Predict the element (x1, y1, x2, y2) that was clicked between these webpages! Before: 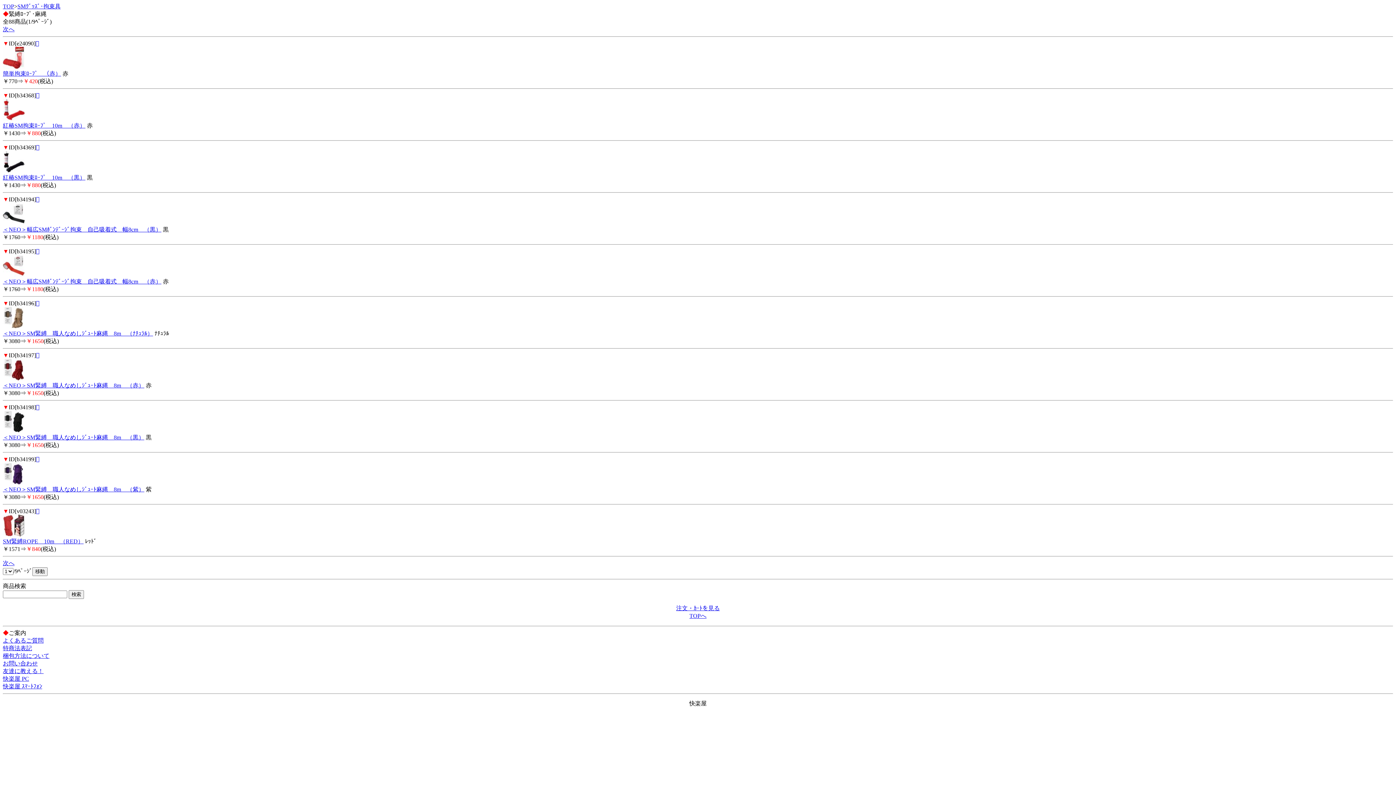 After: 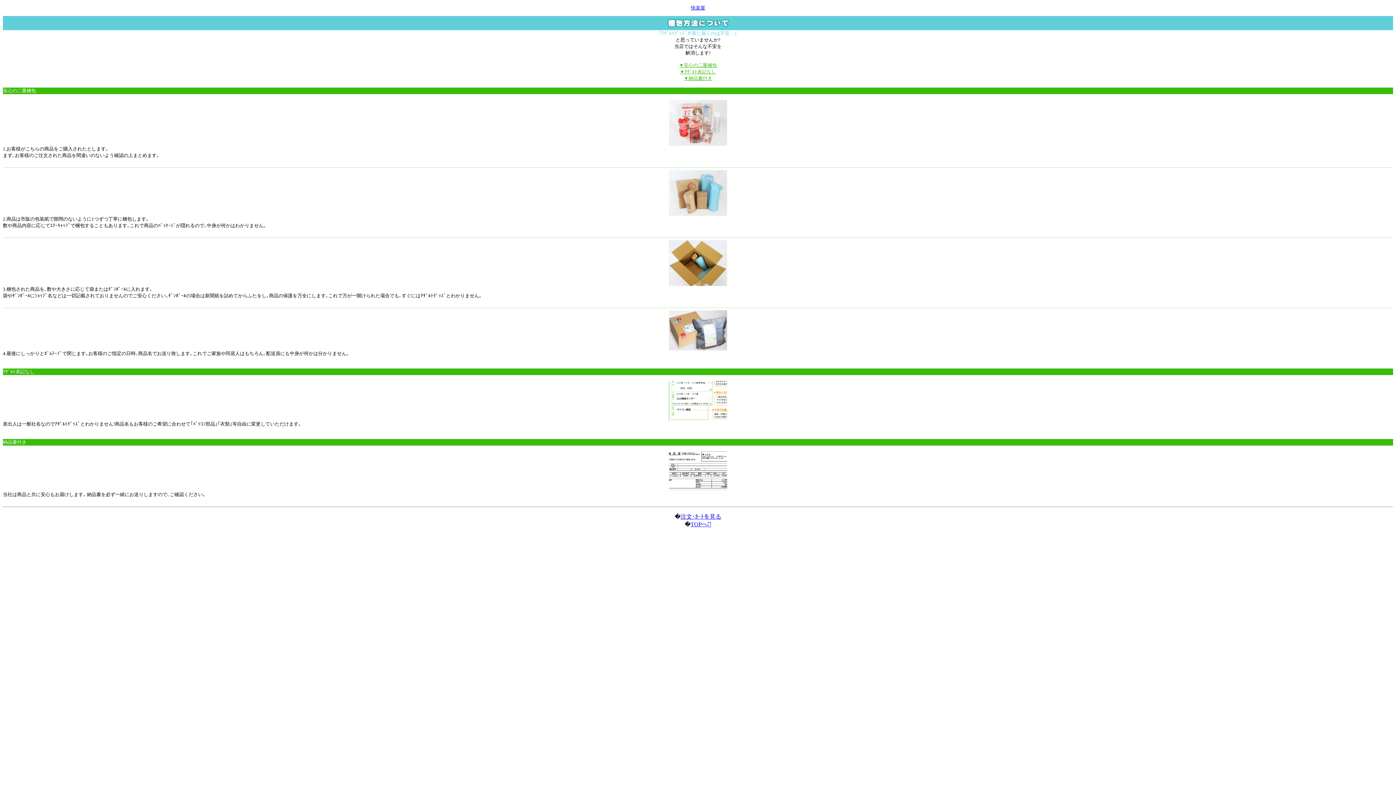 Action: label: 梱包方法について bbox: (2, 653, 49, 659)